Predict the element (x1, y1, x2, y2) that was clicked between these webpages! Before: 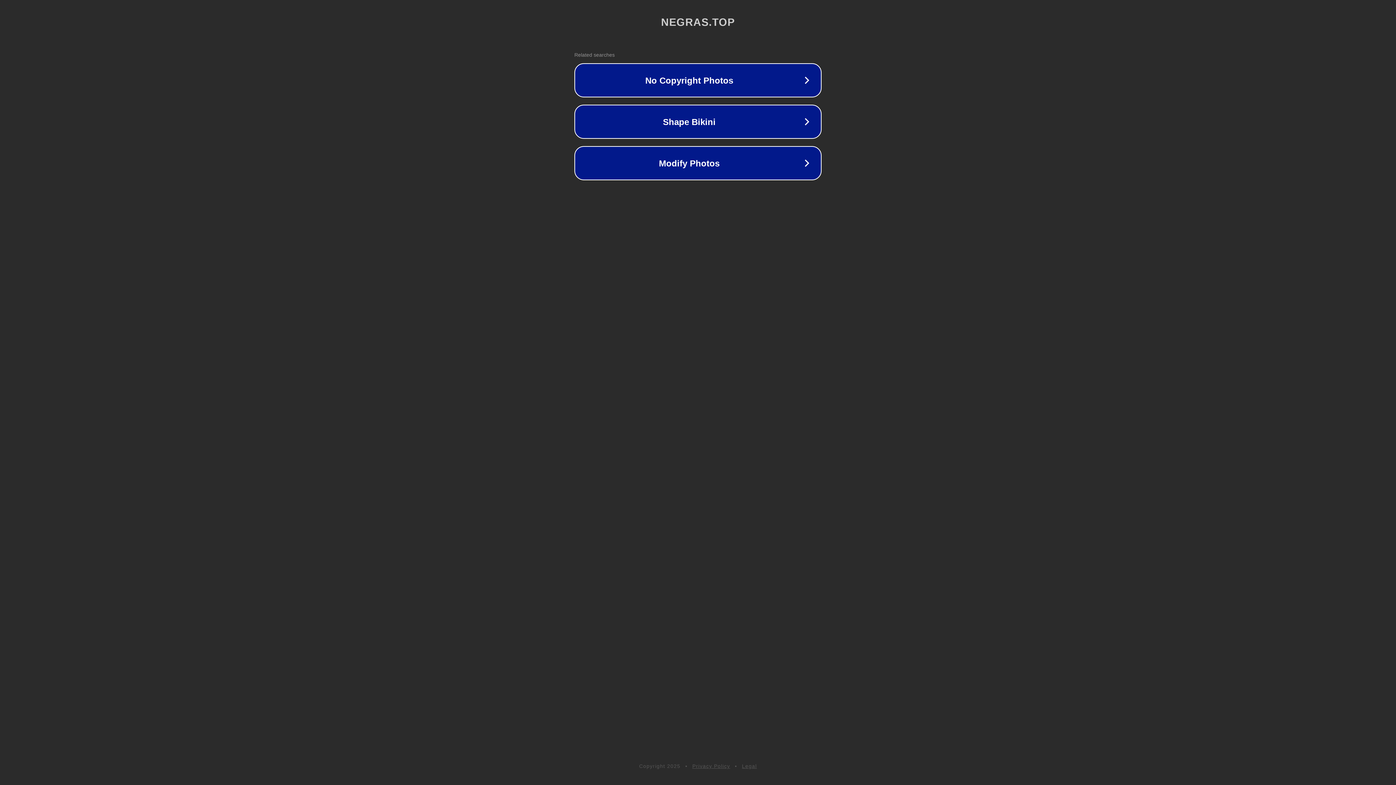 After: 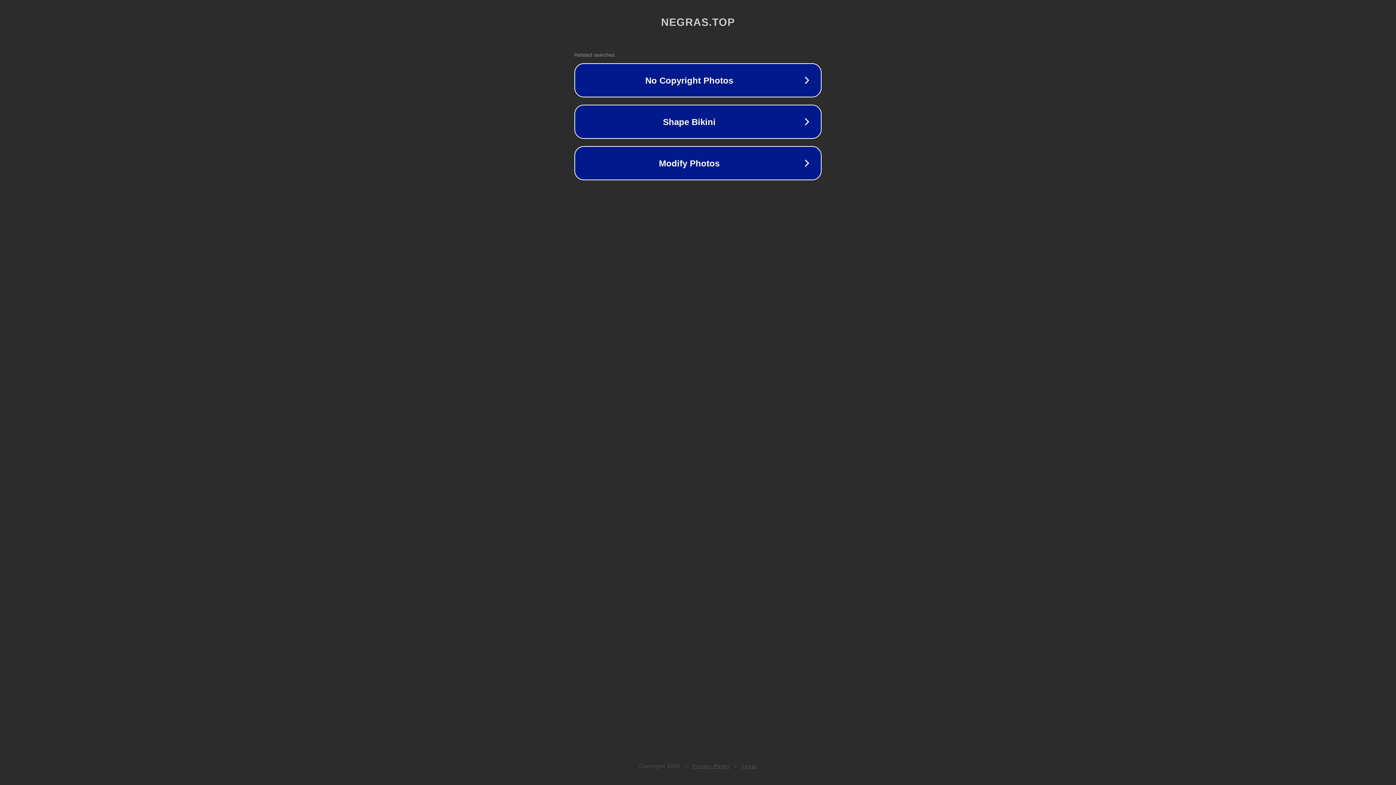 Action: bbox: (742, 763, 757, 769) label: Legal